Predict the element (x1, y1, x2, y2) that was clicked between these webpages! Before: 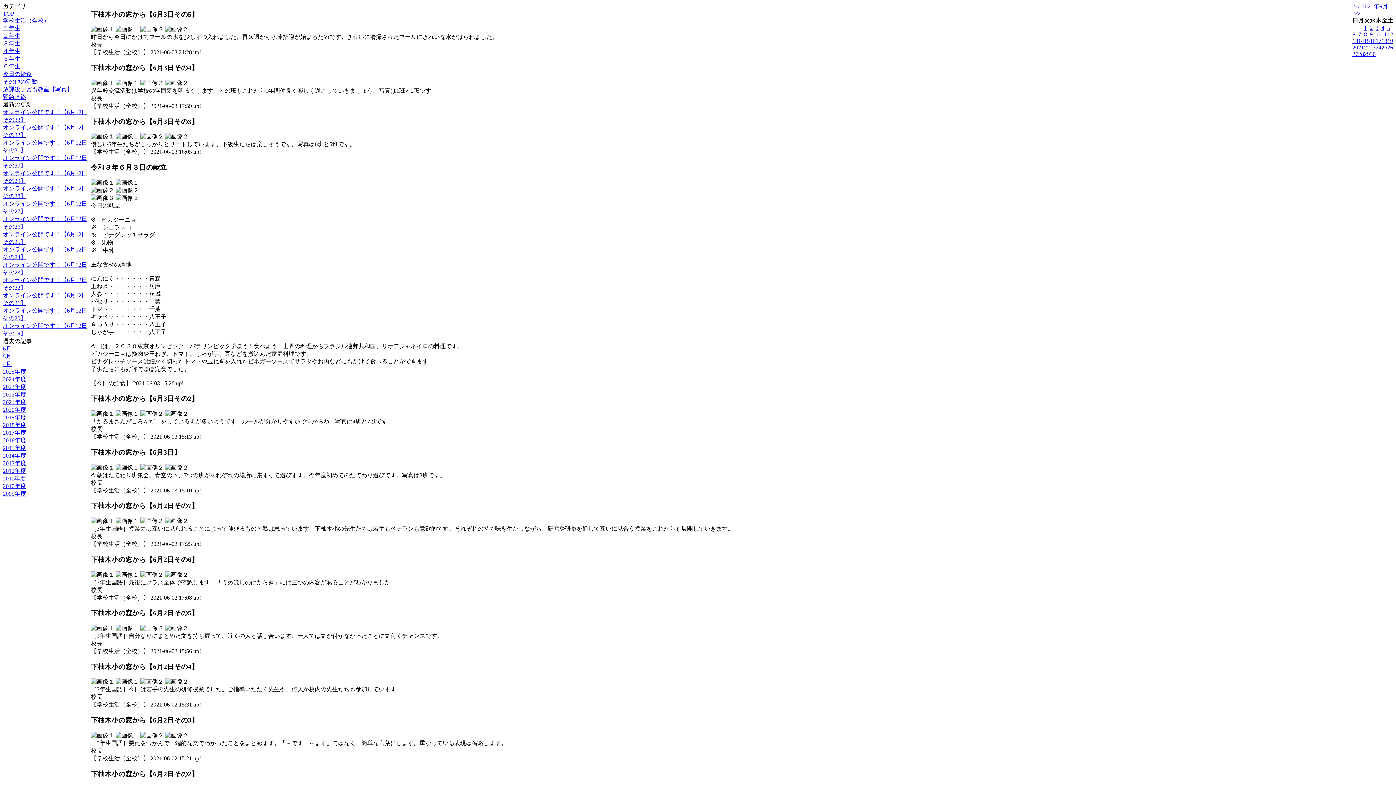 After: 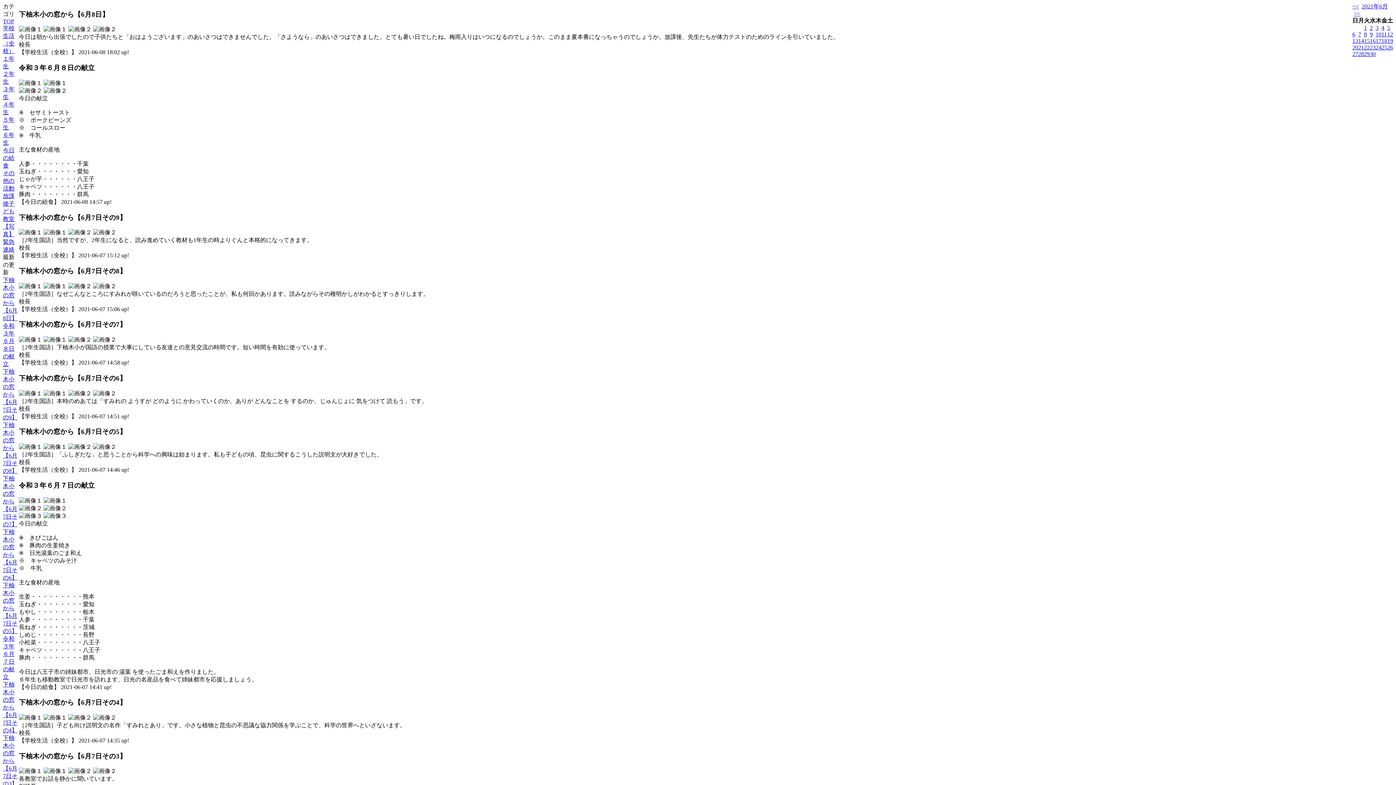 Action: label: 8 bbox: (1364, 31, 1367, 37)